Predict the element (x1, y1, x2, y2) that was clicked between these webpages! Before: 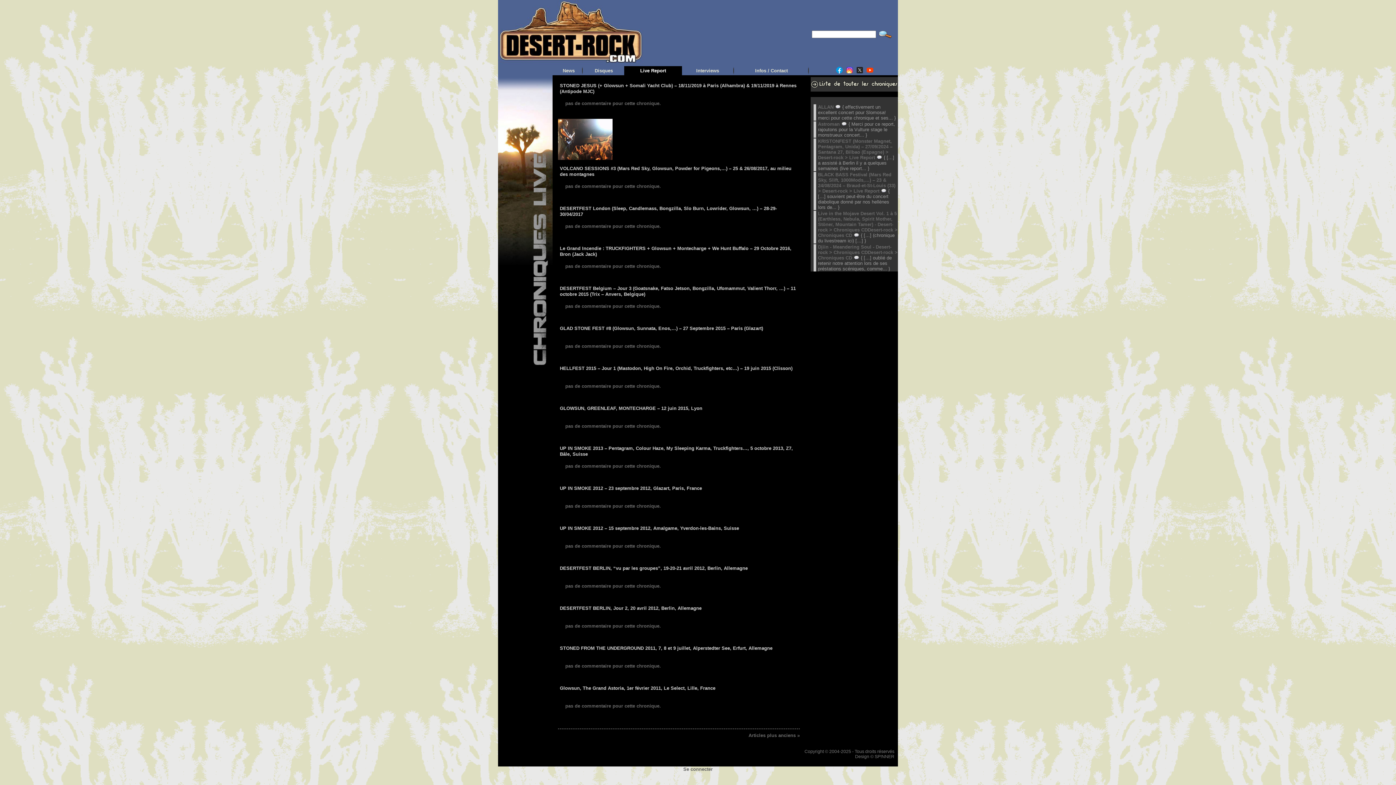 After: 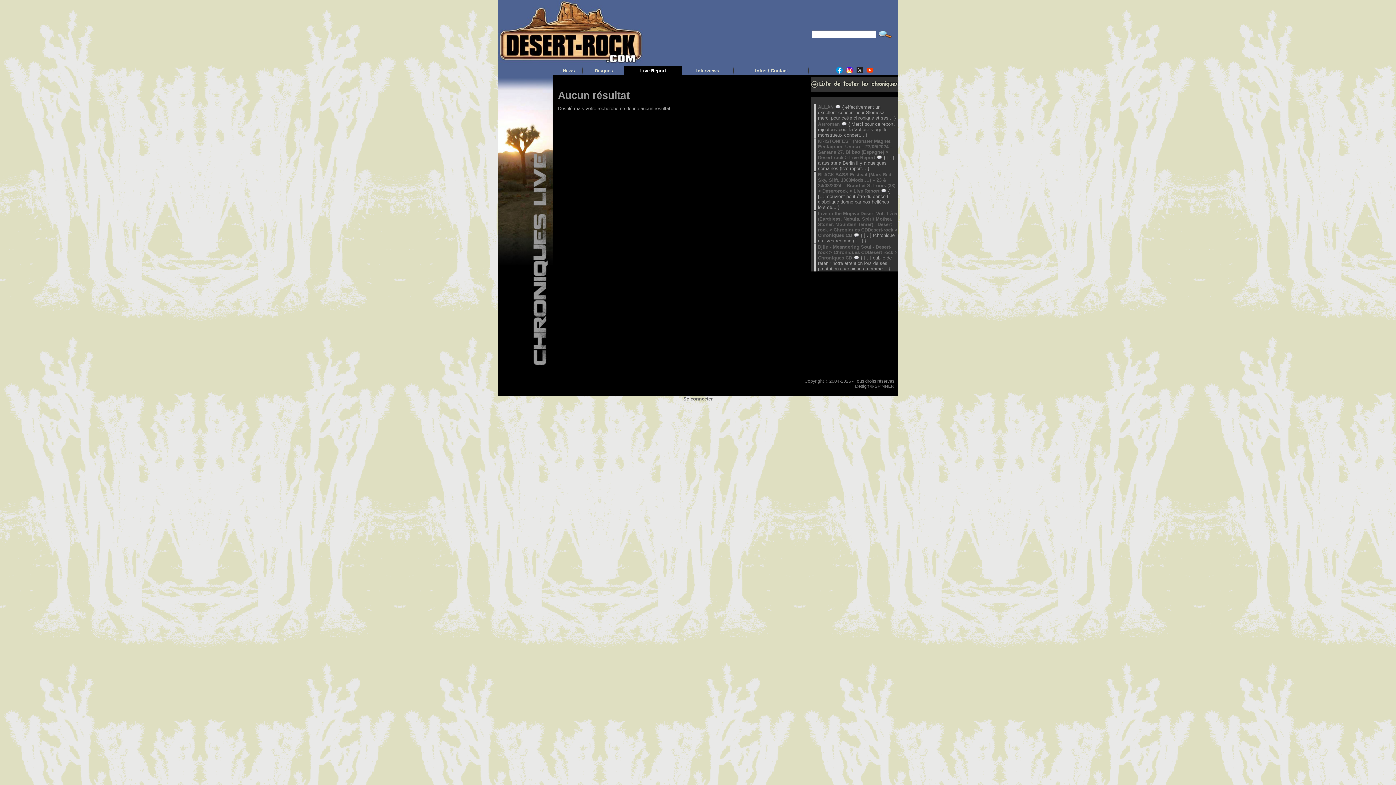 Action: bbox: (810, 87, 898, 92)